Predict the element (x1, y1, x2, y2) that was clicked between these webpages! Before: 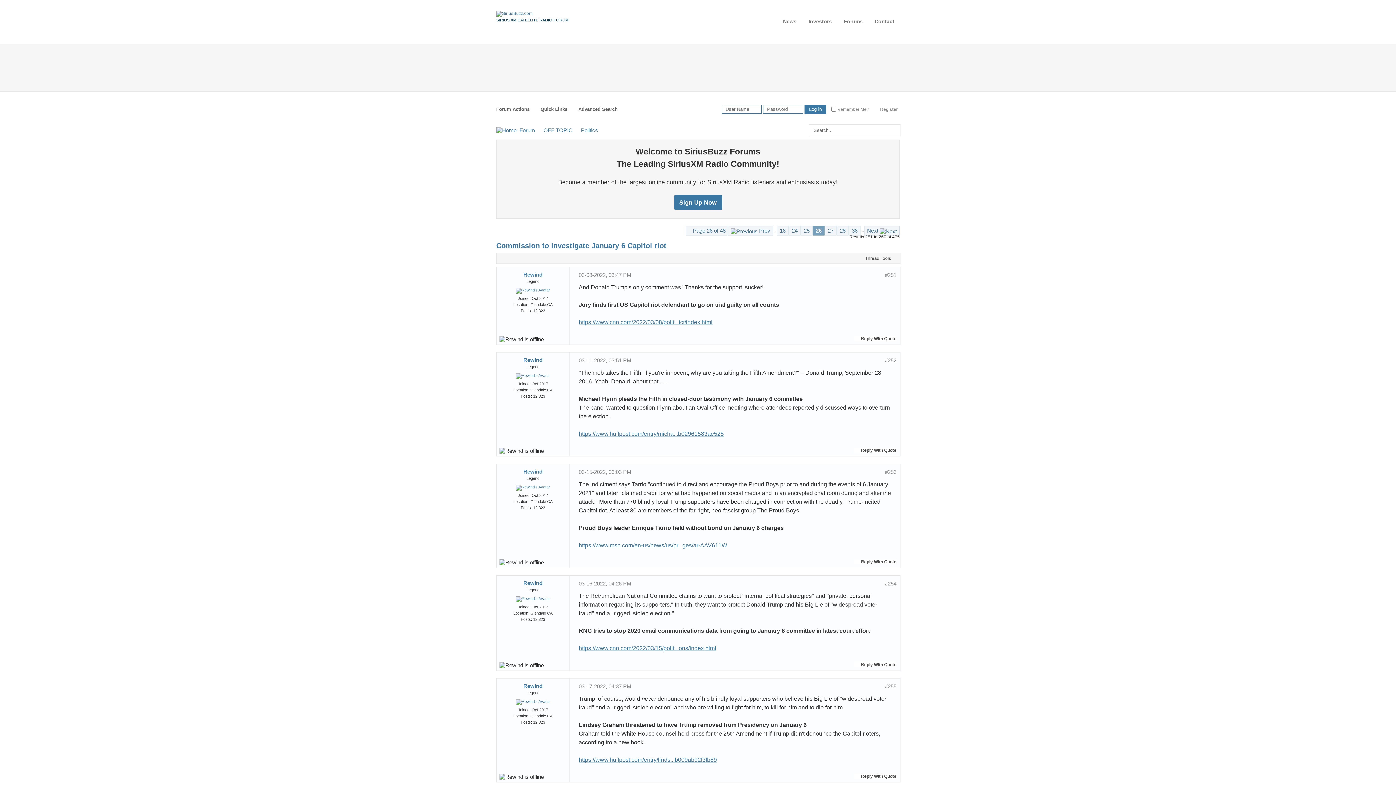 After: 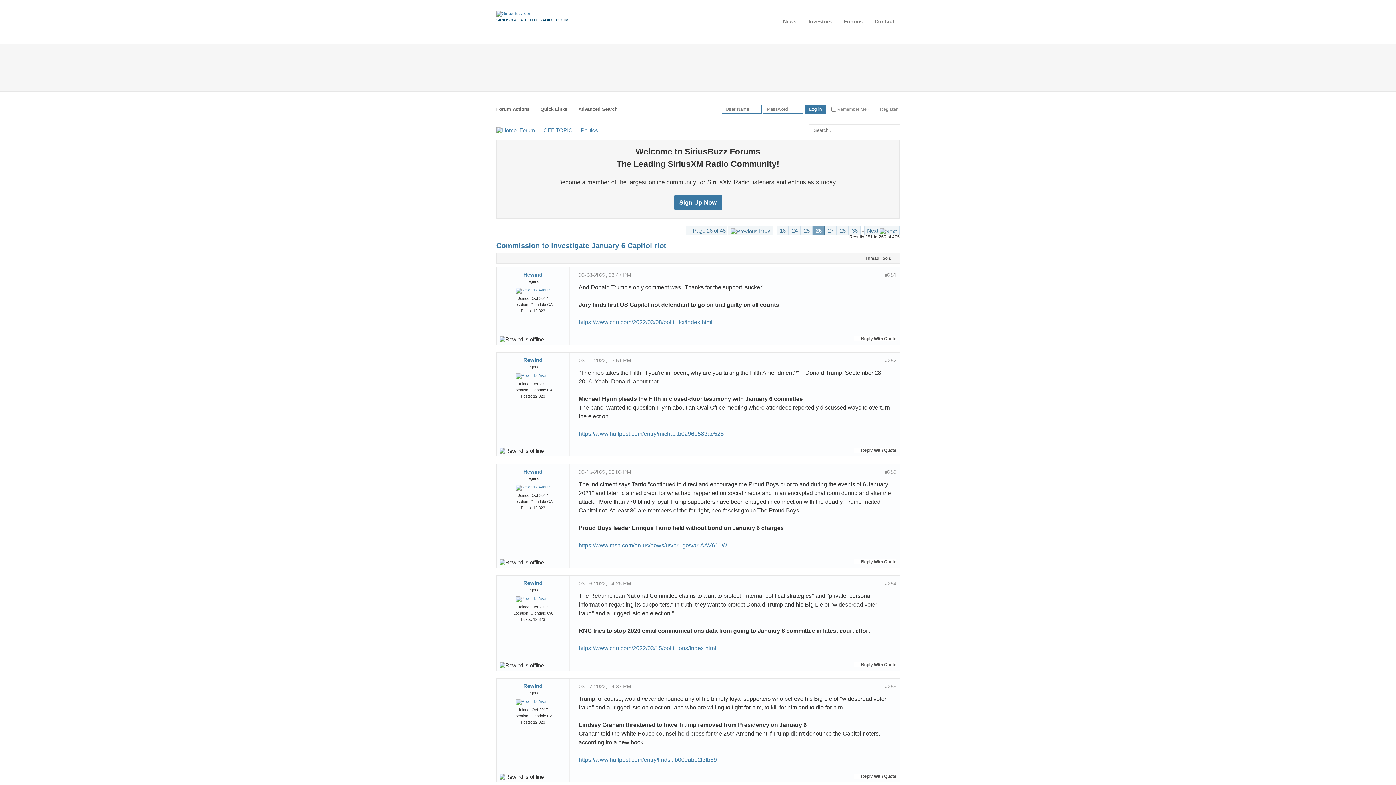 Action: label: Commission to investigate January 6 Capitol riot bbox: (496, 241, 666, 249)